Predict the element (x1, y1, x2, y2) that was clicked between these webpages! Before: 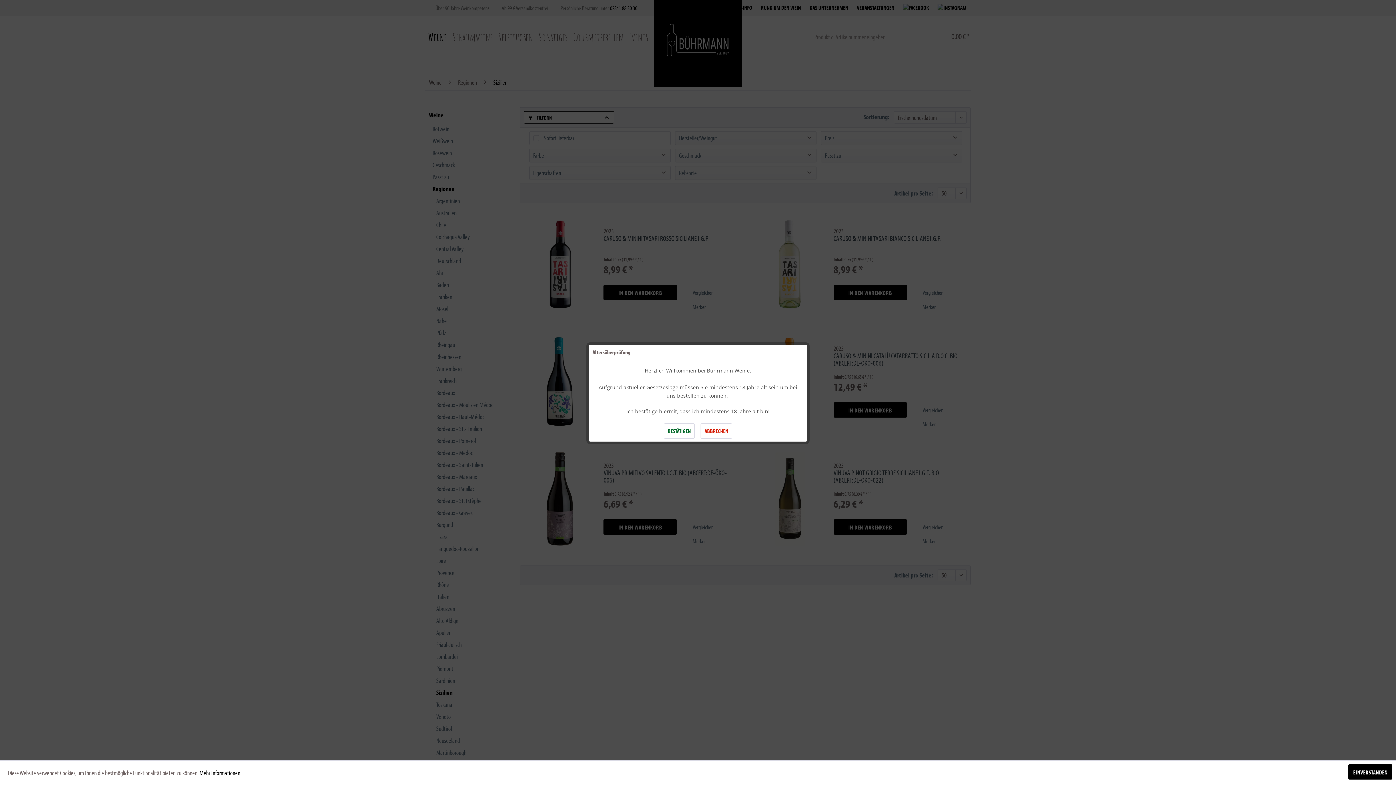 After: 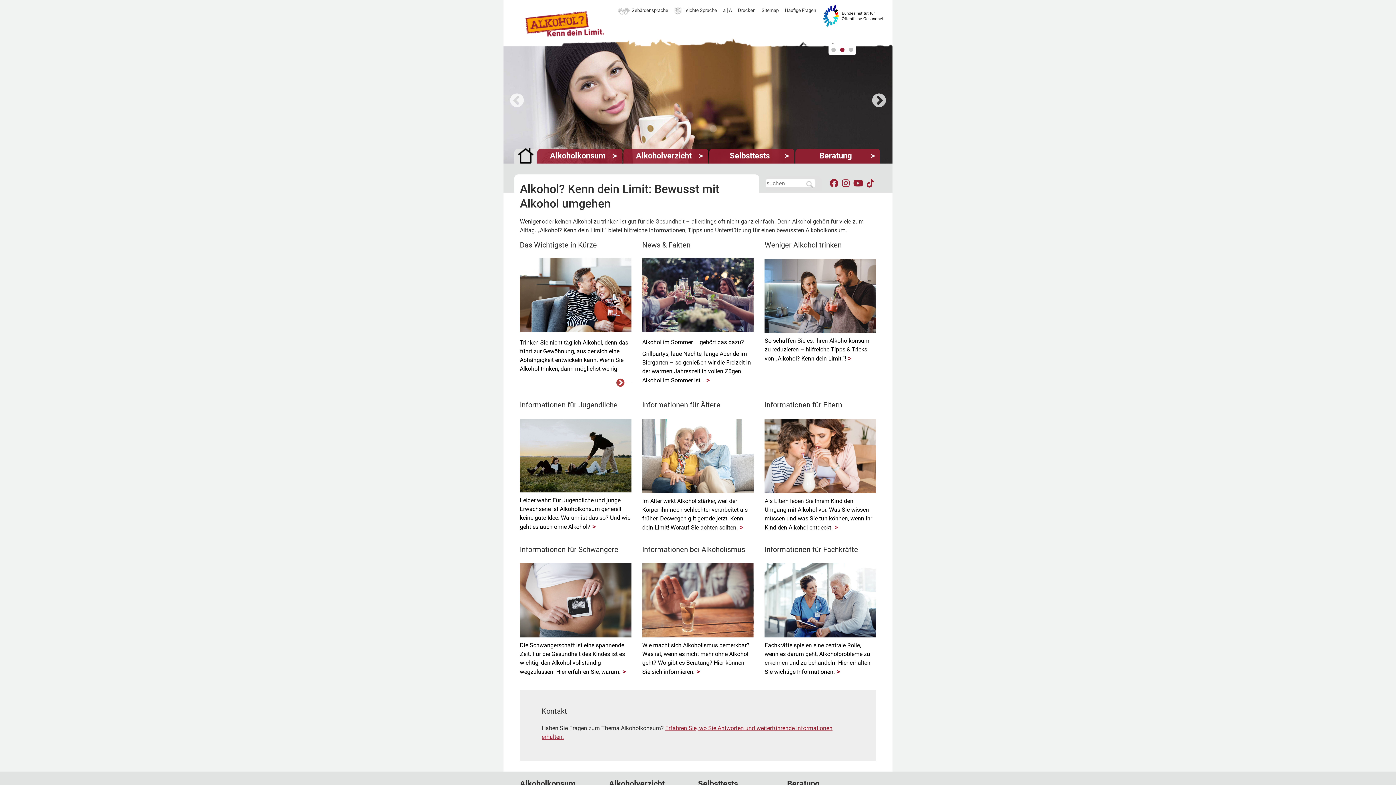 Action: label: ABBRECHEN bbox: (700, 423, 732, 438)